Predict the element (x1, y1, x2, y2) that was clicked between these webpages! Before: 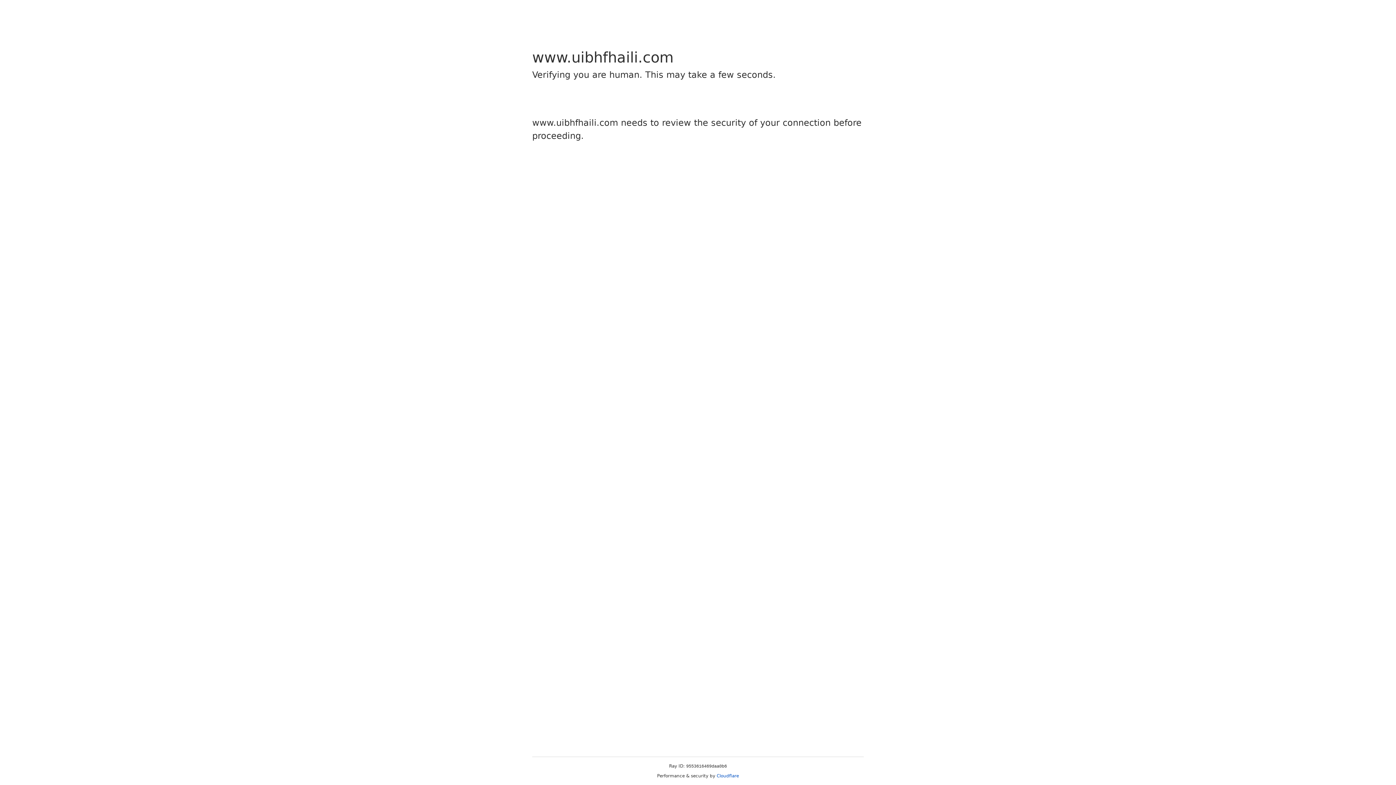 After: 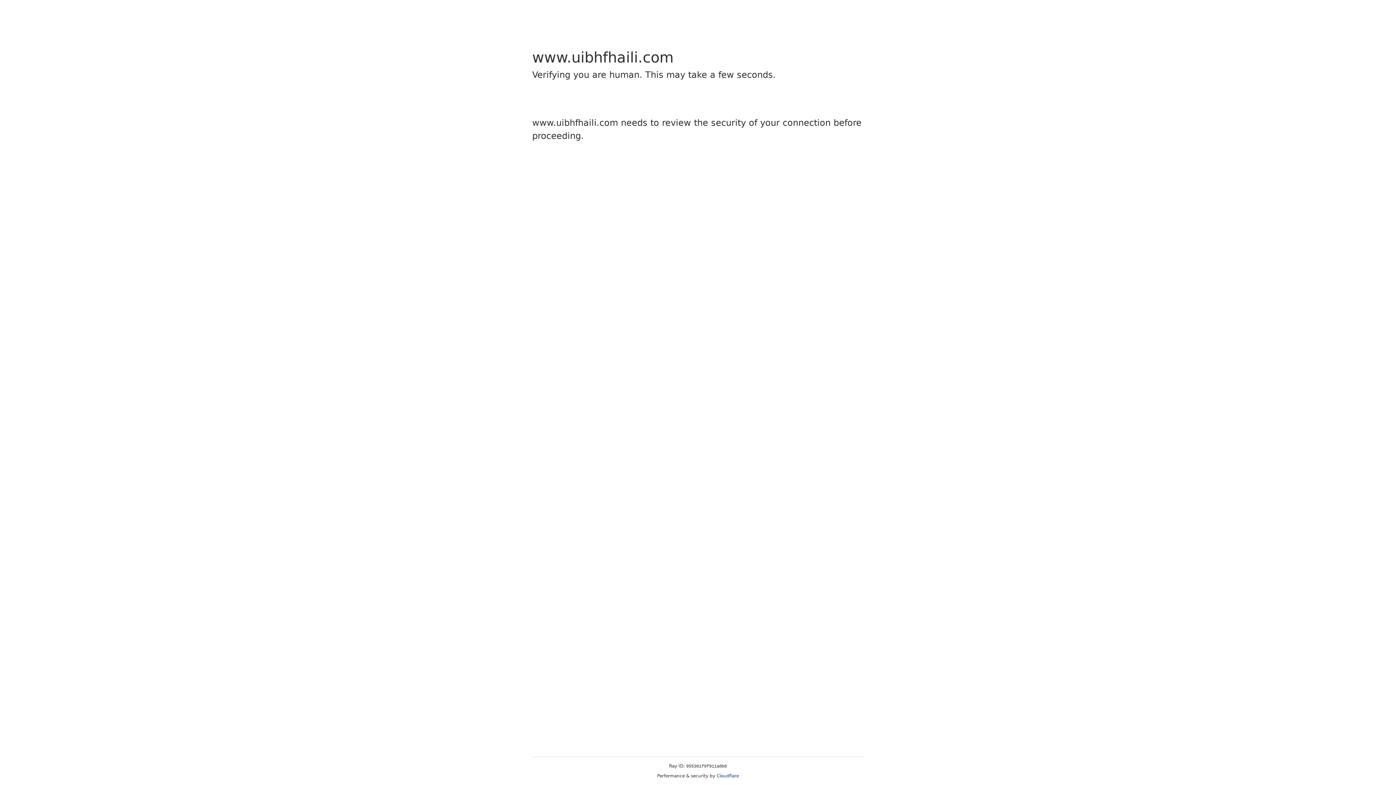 Action: label: Cloudflare bbox: (716, 773, 739, 778)